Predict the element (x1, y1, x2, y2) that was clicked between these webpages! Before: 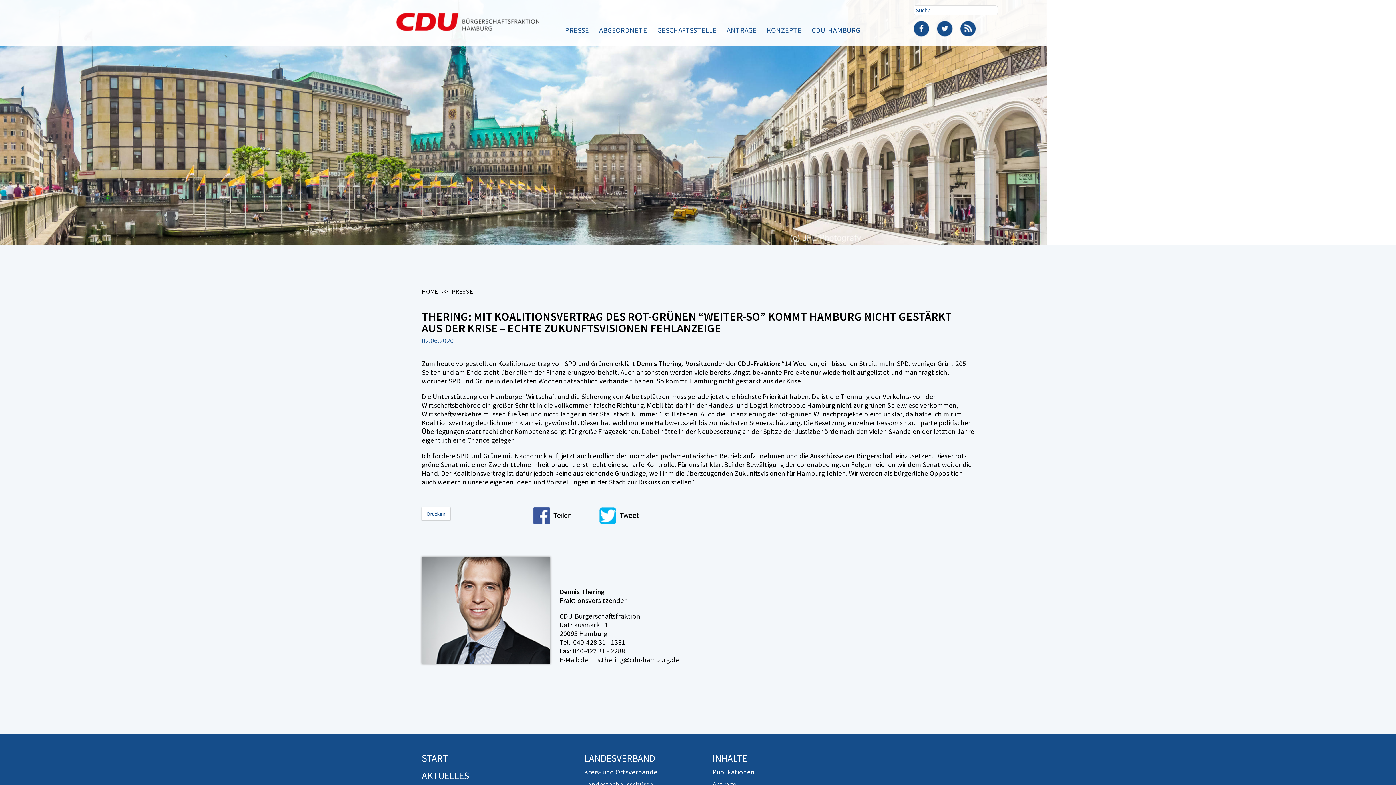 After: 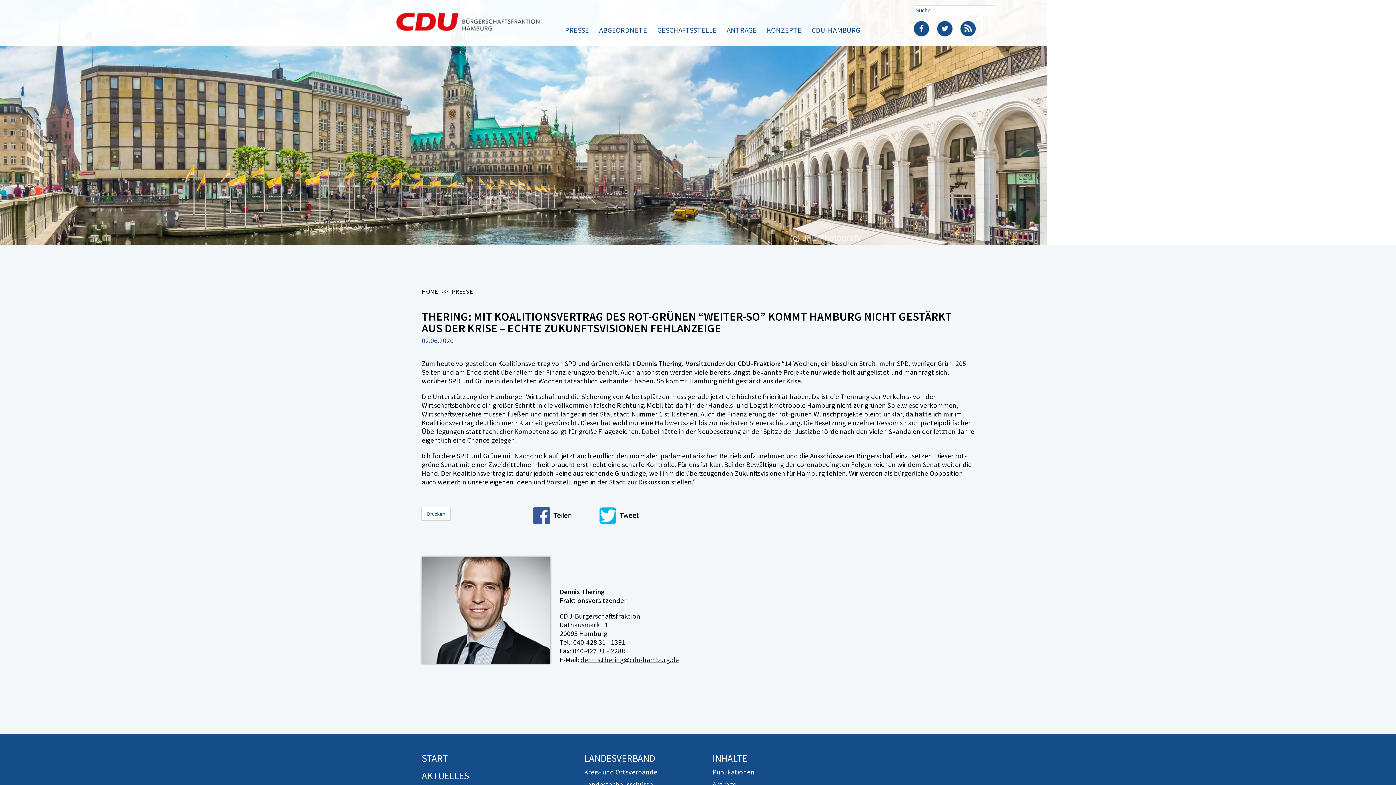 Action: label: dennis.thering@cdu-hamburg.de bbox: (580, 655, 679, 664)